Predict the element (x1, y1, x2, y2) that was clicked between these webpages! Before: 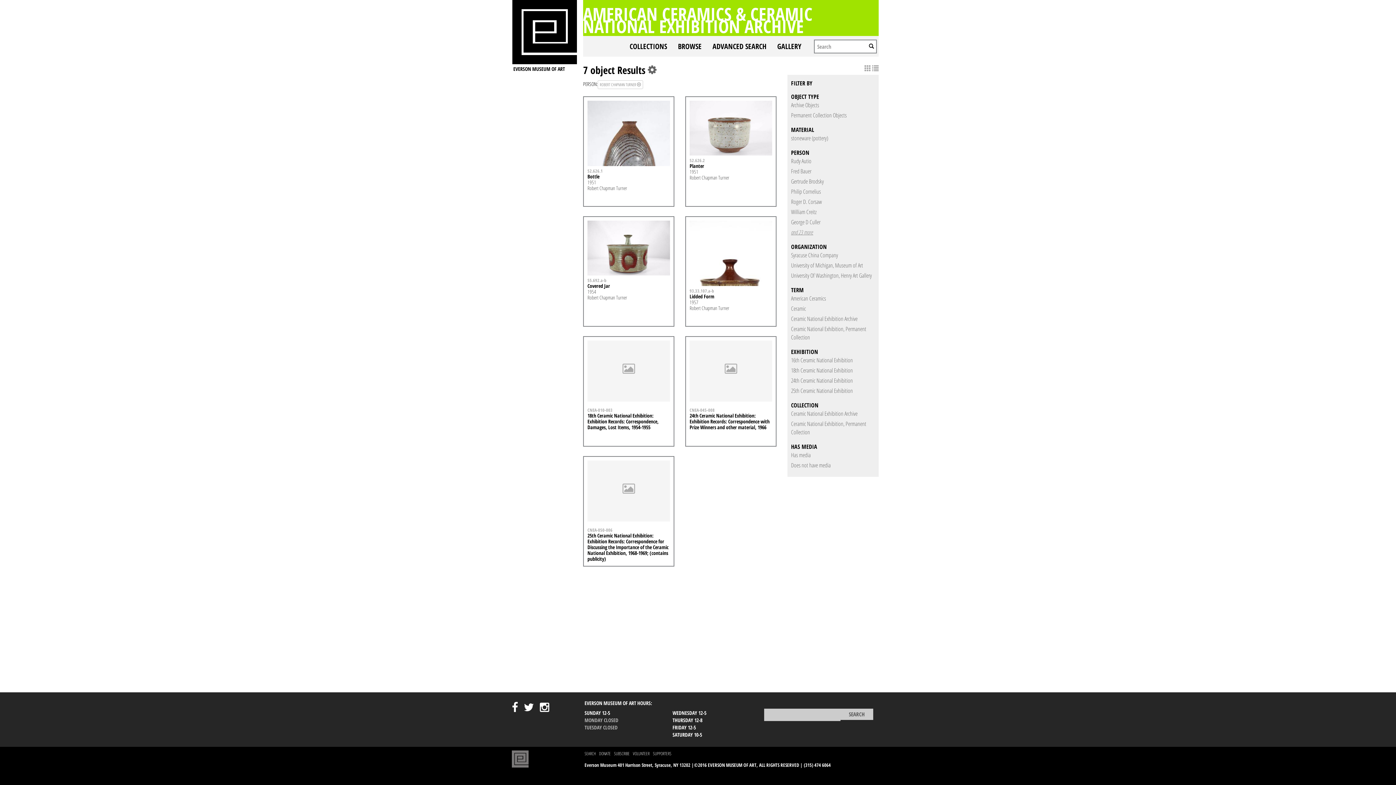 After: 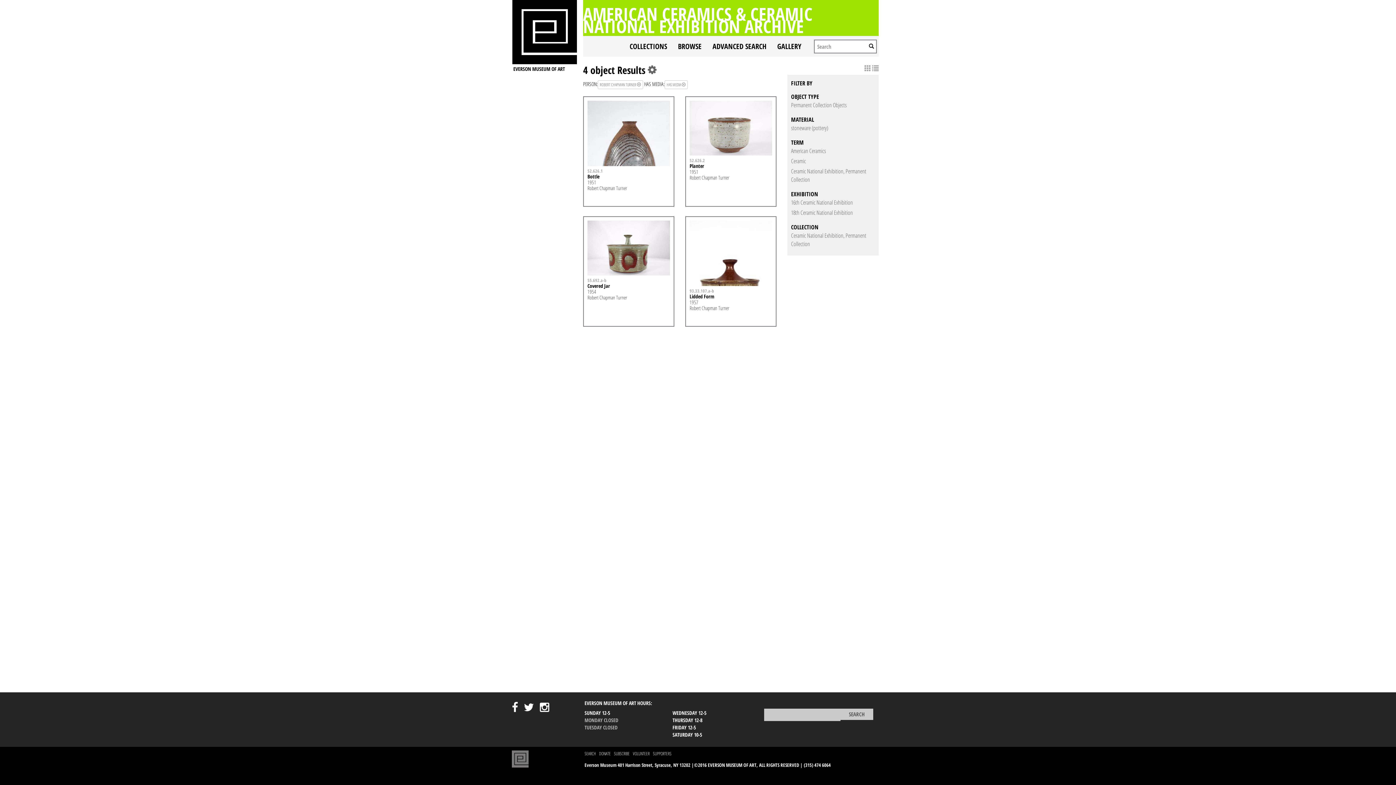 Action: bbox: (791, 451, 810, 459) label: Has media